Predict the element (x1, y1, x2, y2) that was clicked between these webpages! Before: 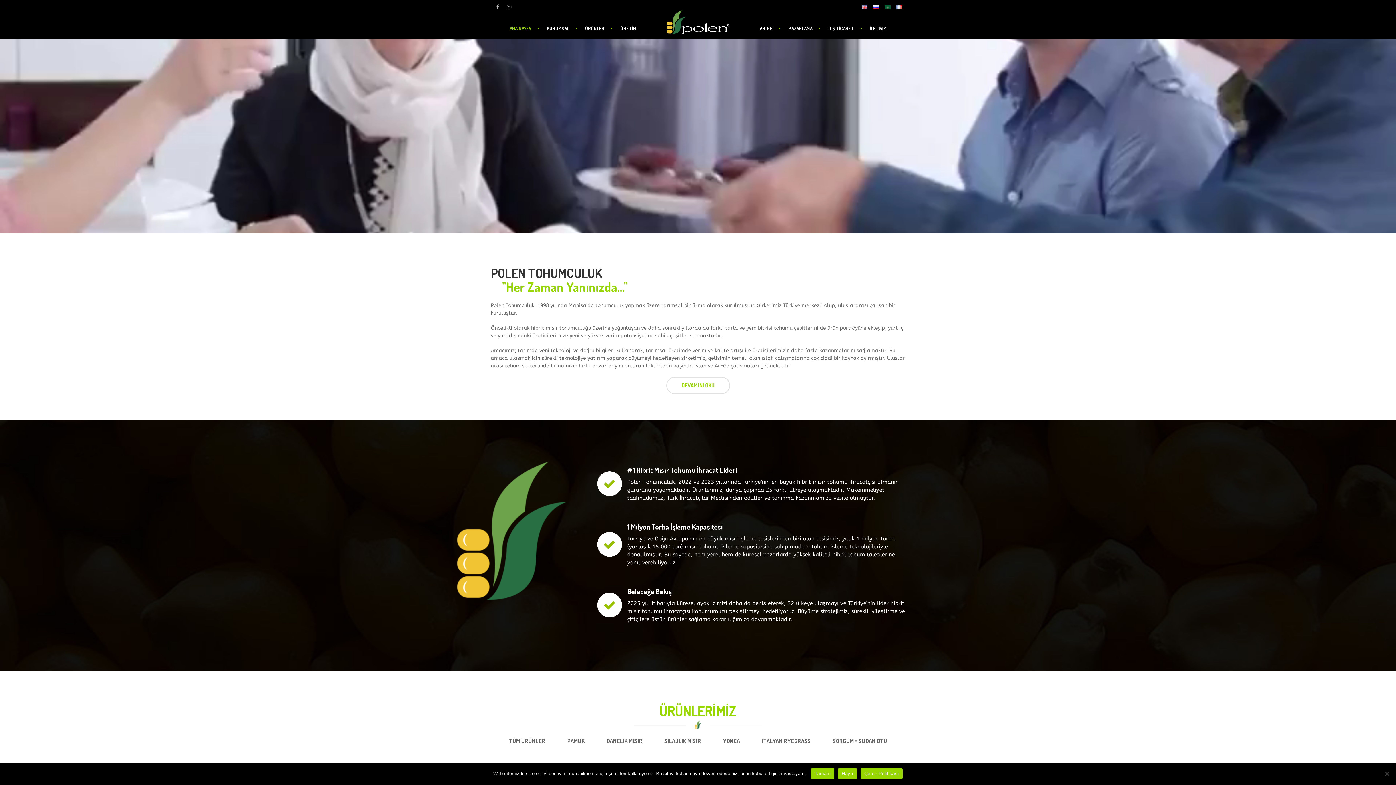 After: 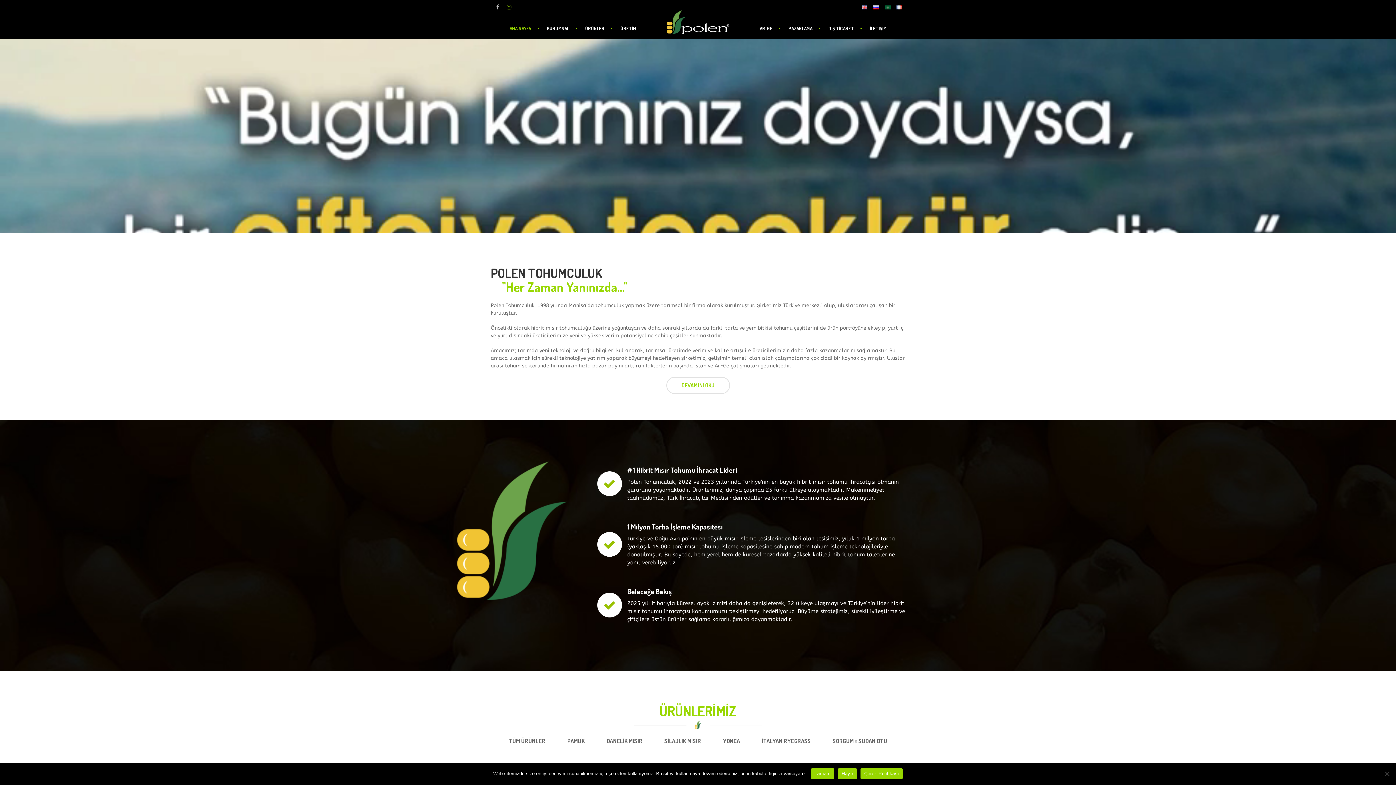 Action: bbox: (506, 4, 511, 9)